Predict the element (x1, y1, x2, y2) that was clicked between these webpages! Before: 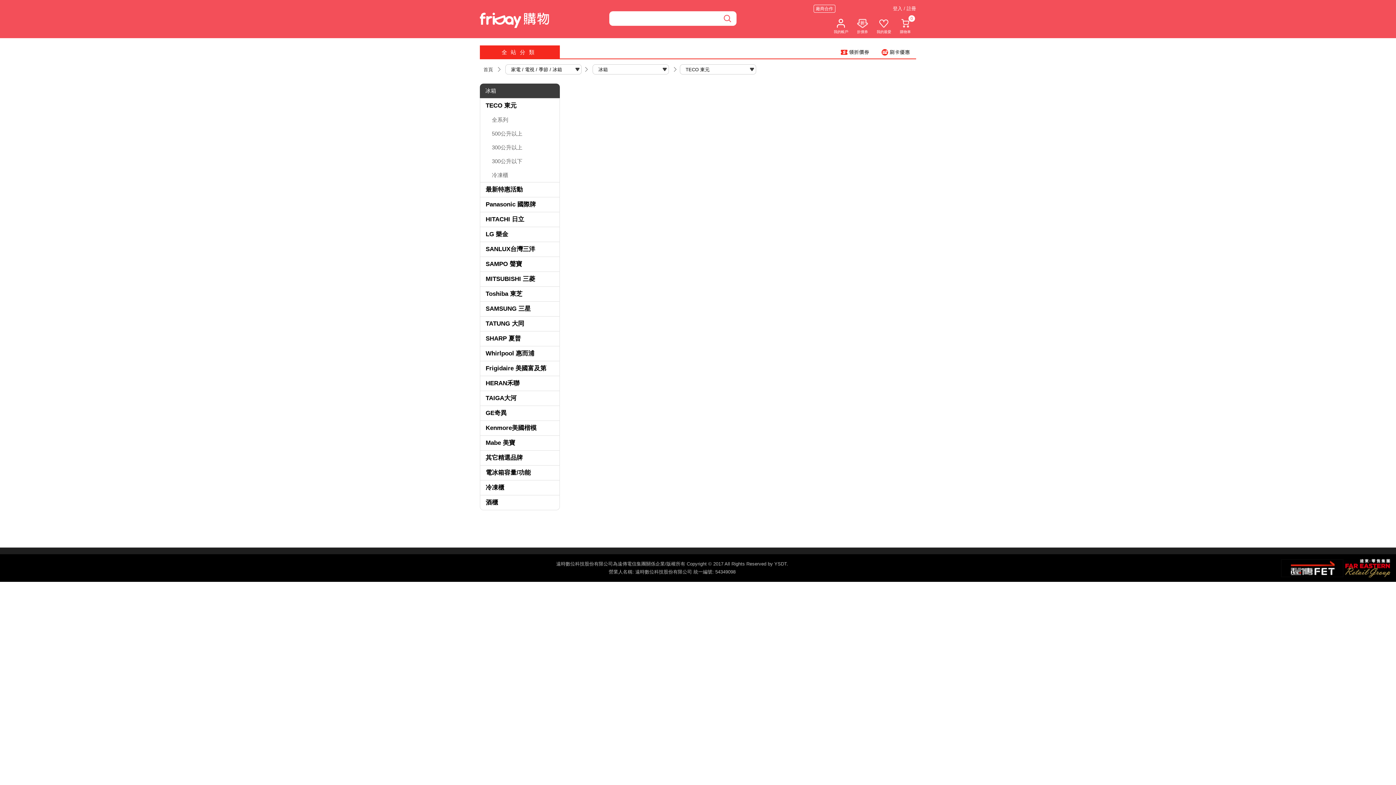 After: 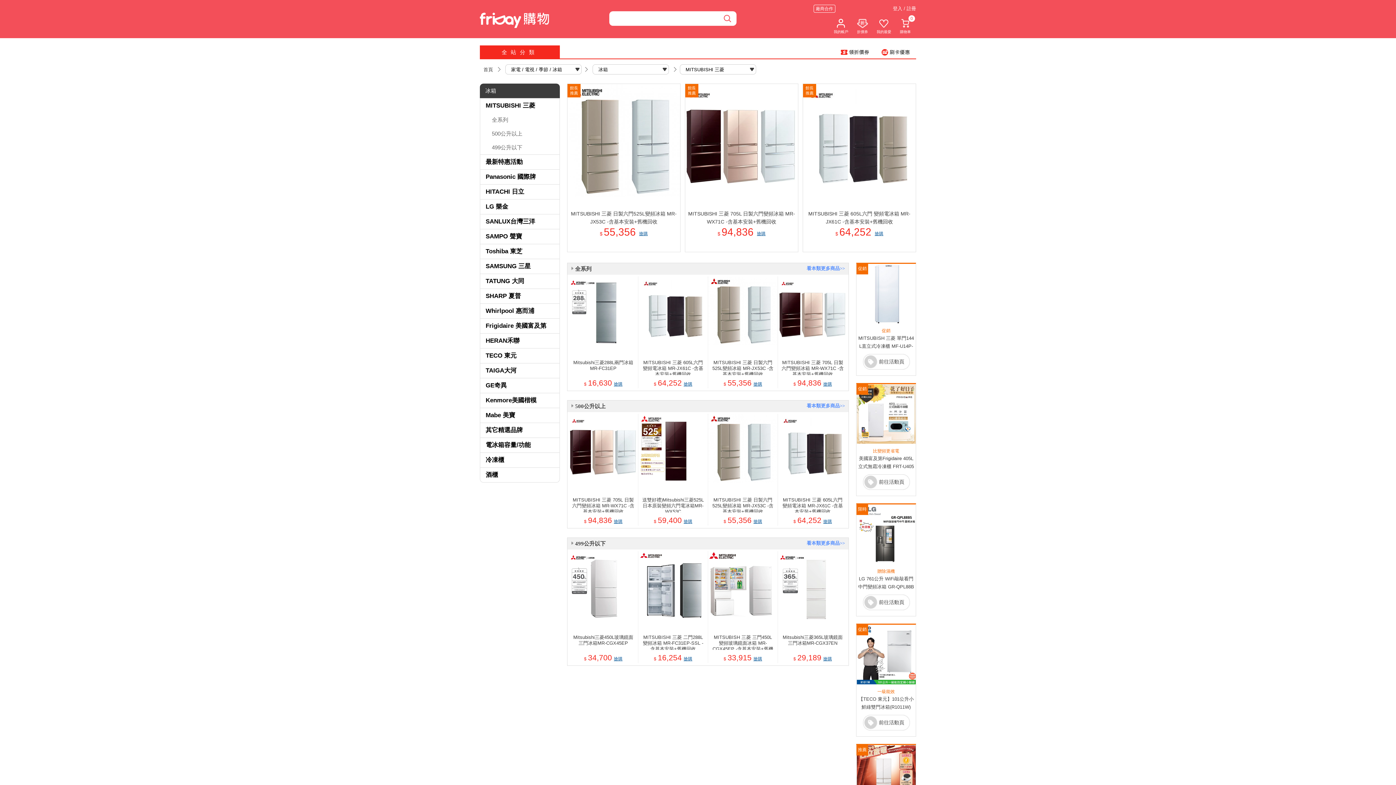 Action: bbox: (485, 275, 535, 282) label: MITSUBISHI 三菱